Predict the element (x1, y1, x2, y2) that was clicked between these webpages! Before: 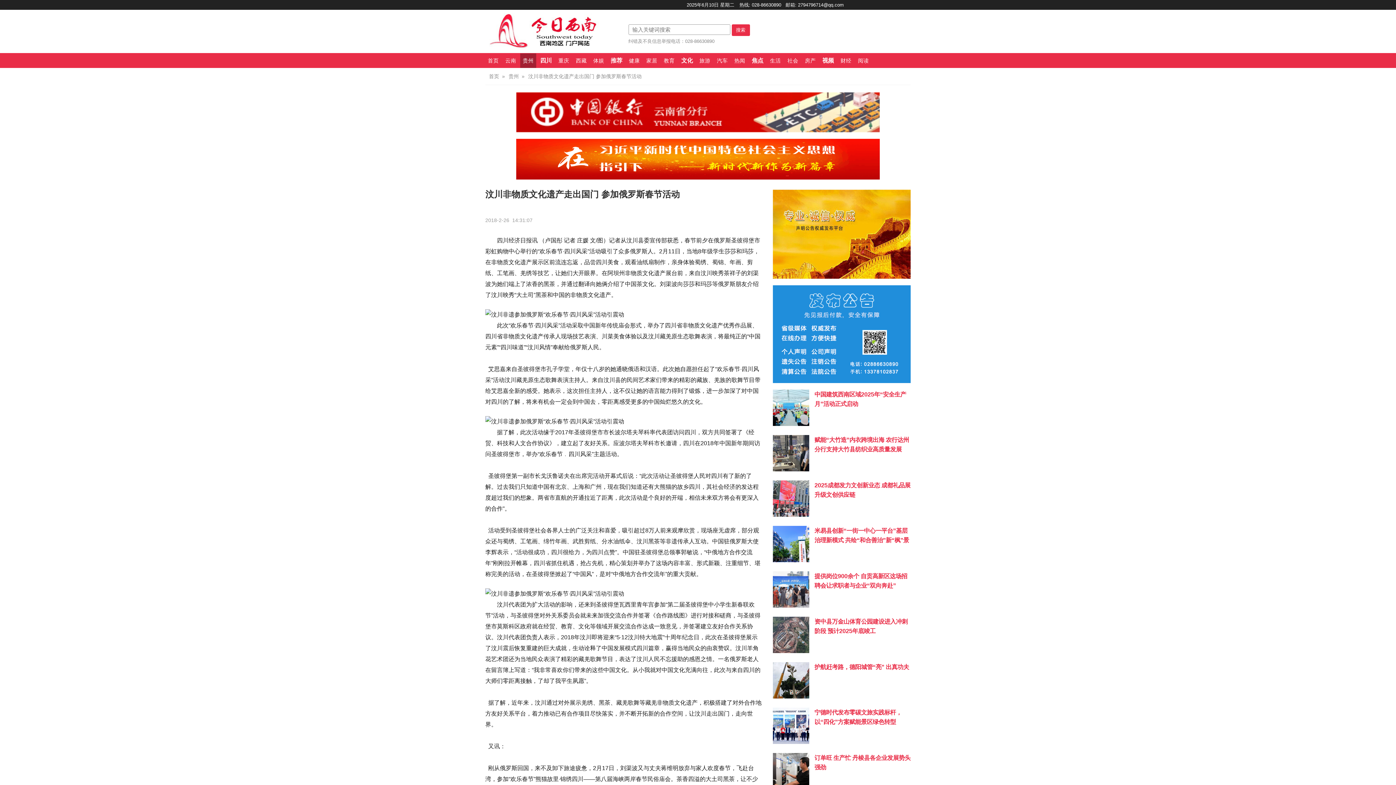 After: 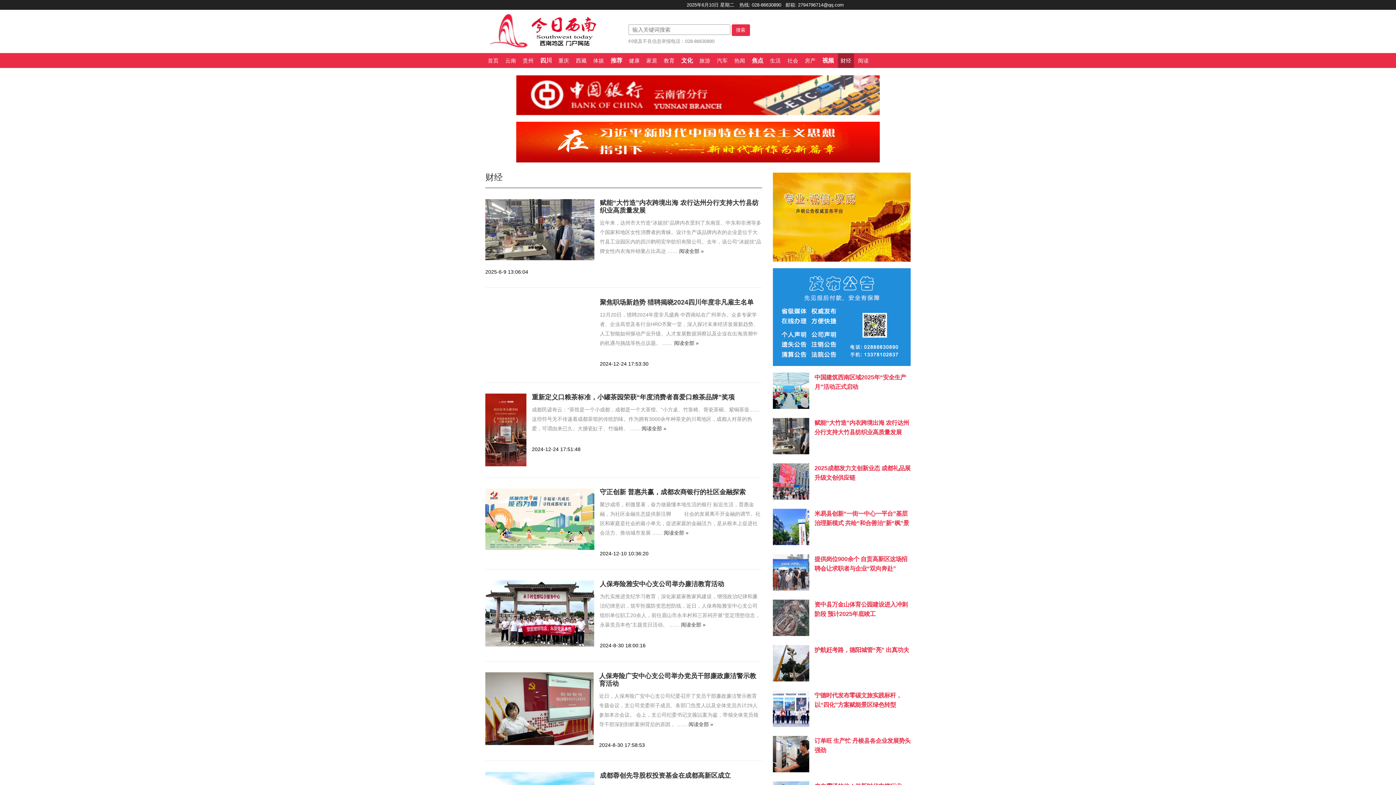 Action: bbox: (838, 53, 854, 67) label: 财经